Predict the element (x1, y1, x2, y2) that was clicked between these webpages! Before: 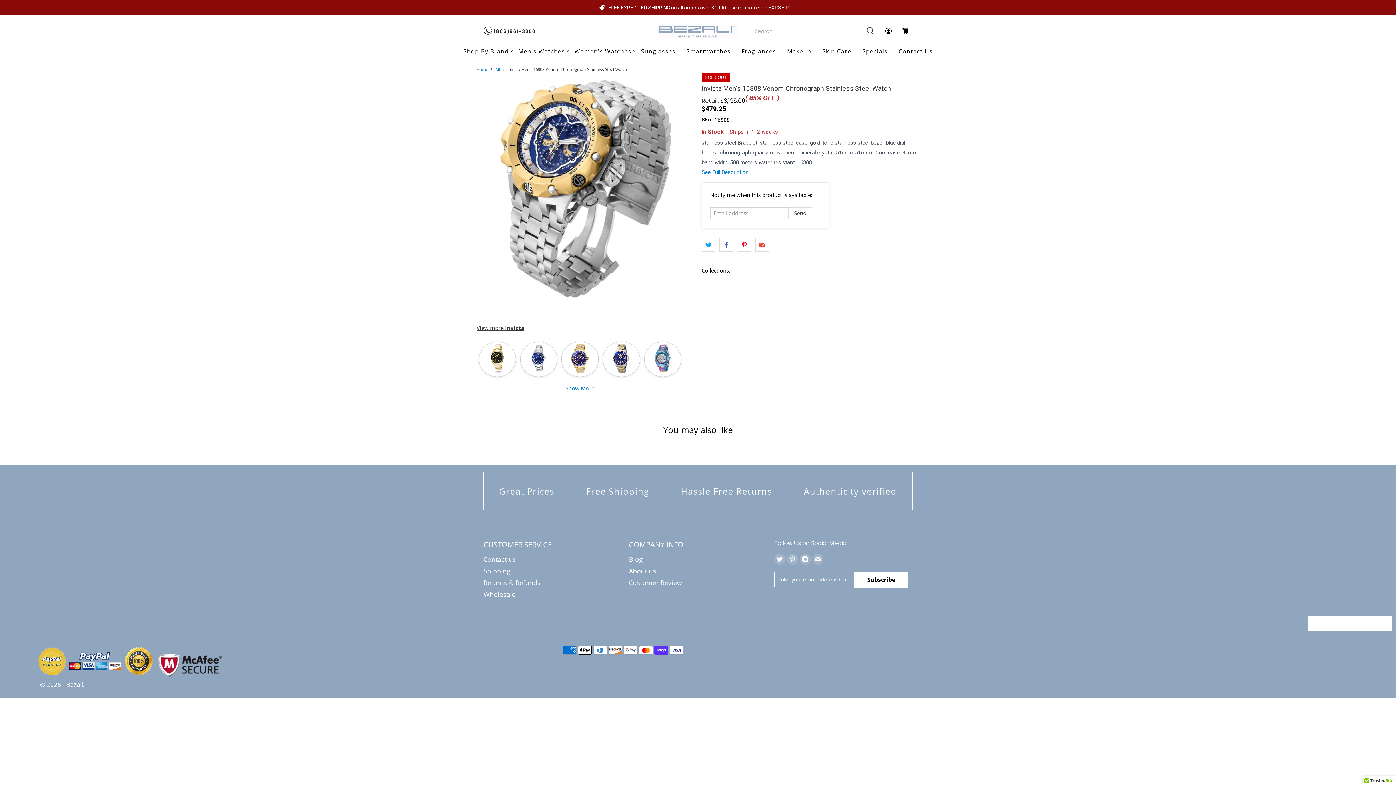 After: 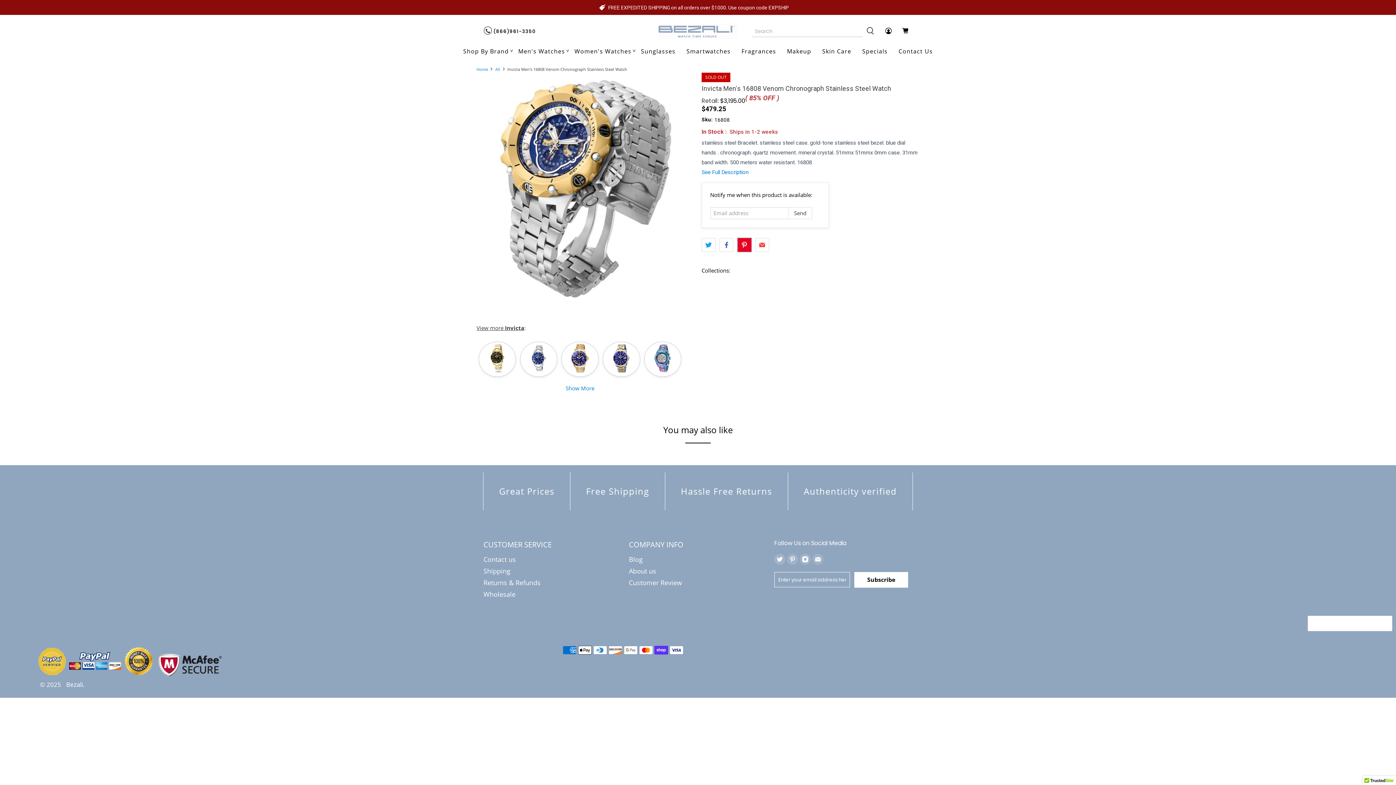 Action: bbox: (737, 238, 751, 251)